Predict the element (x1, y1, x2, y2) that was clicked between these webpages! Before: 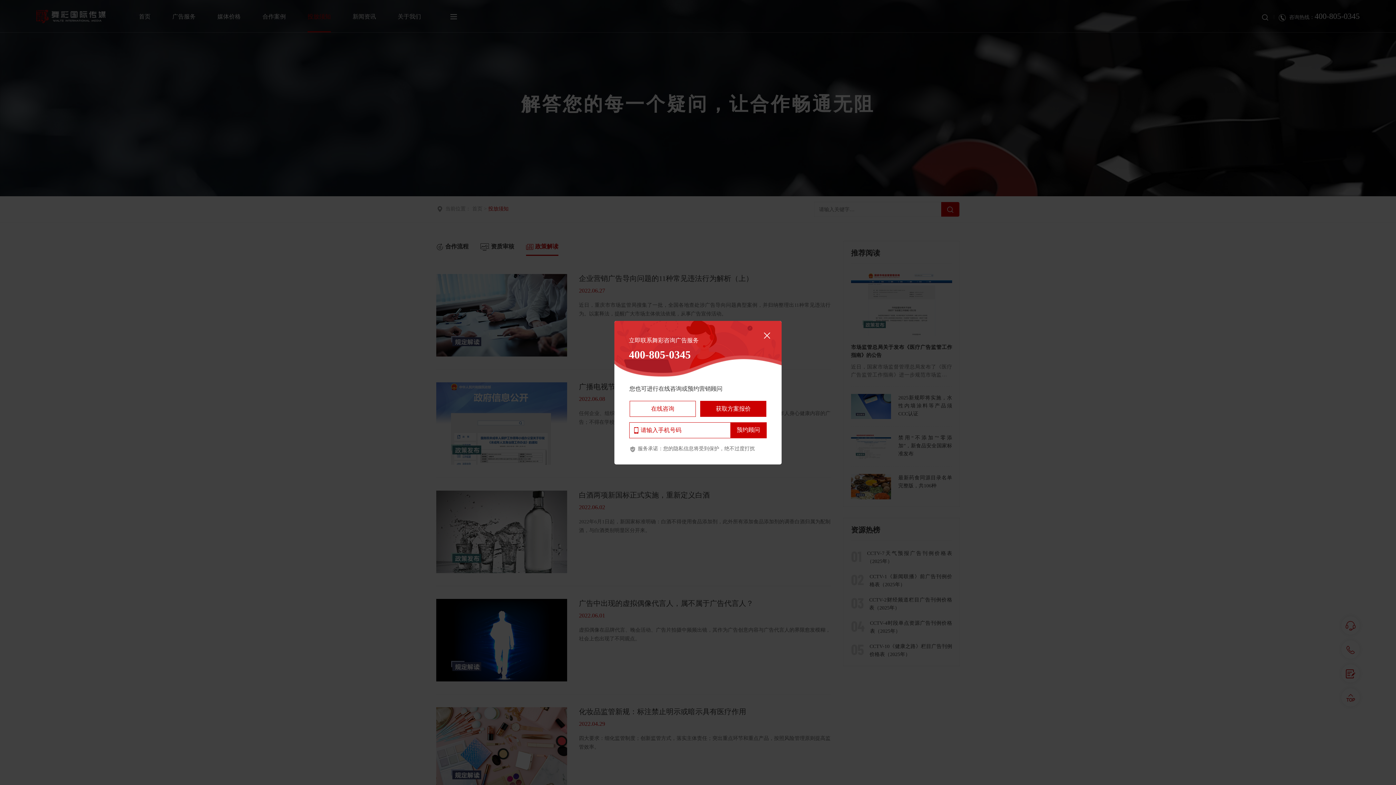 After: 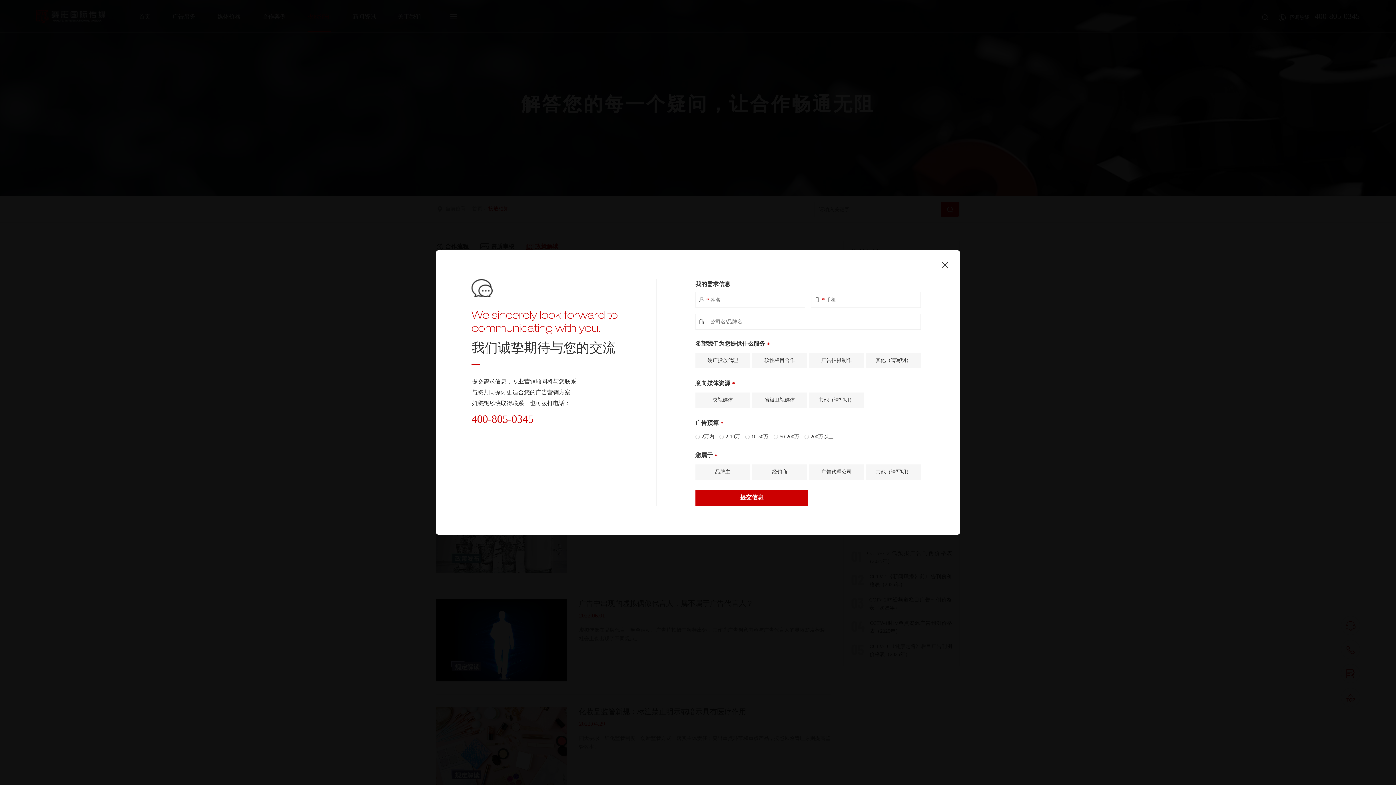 Action: bbox: (700, 400, 766, 416) label: 获取方案报价